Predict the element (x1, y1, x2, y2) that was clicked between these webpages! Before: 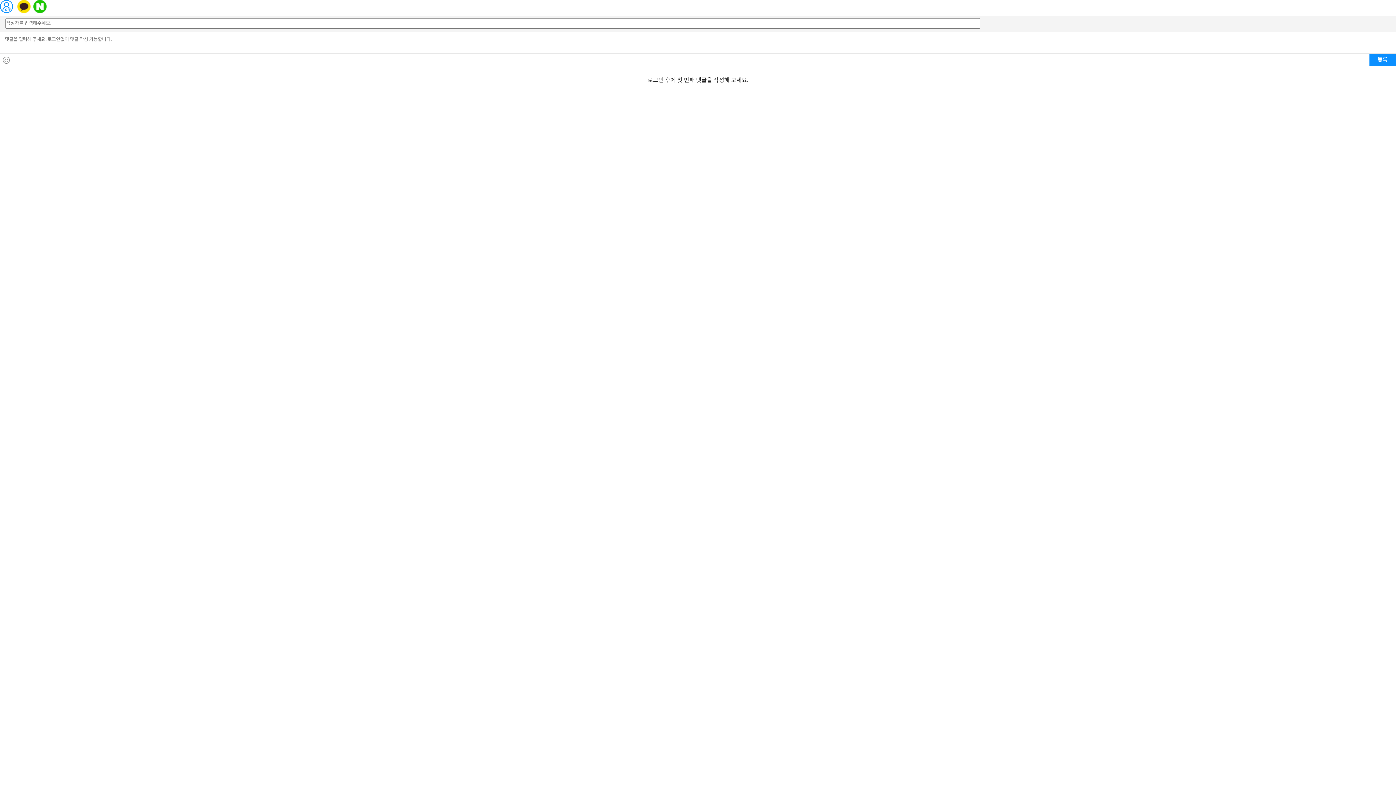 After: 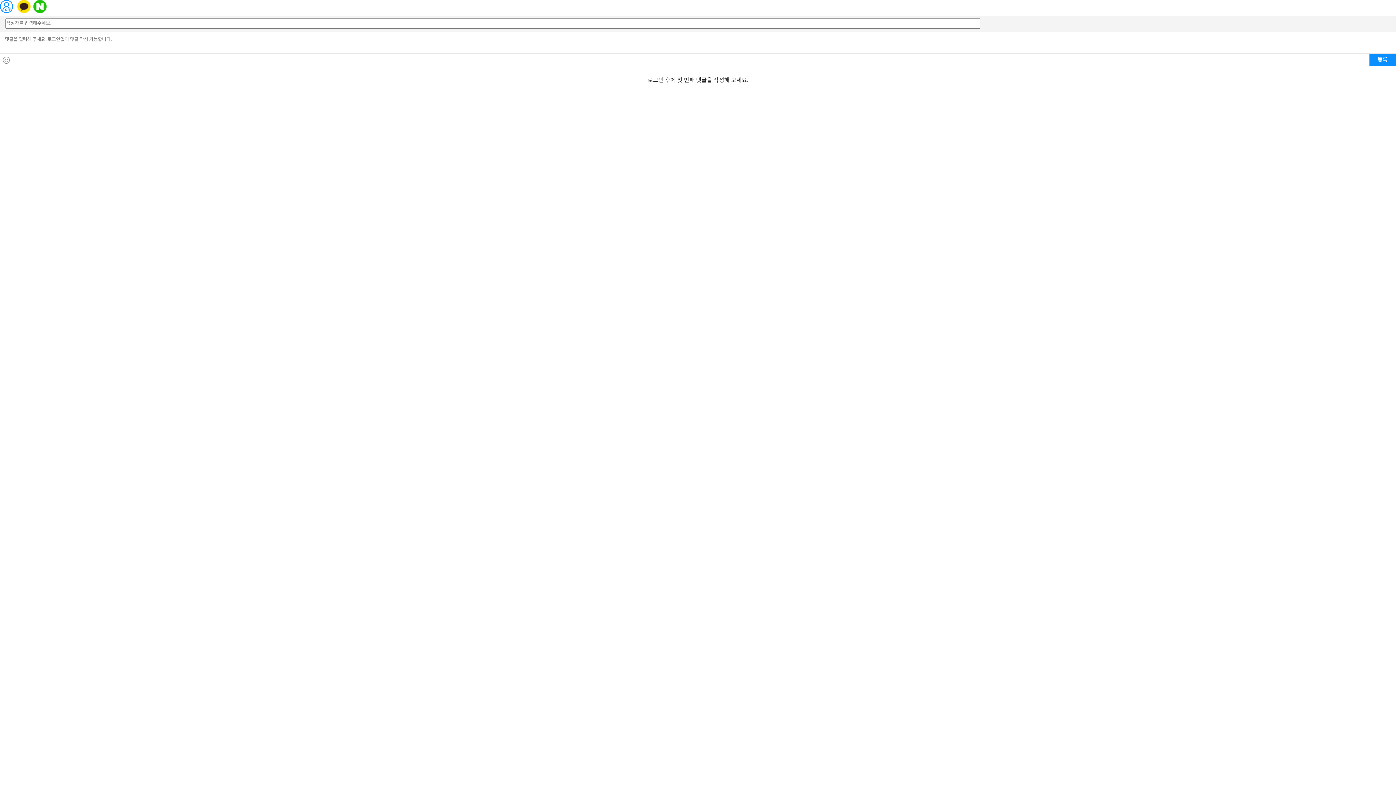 Action: label: 비회원 bbox: (0, 0, 13, 13)